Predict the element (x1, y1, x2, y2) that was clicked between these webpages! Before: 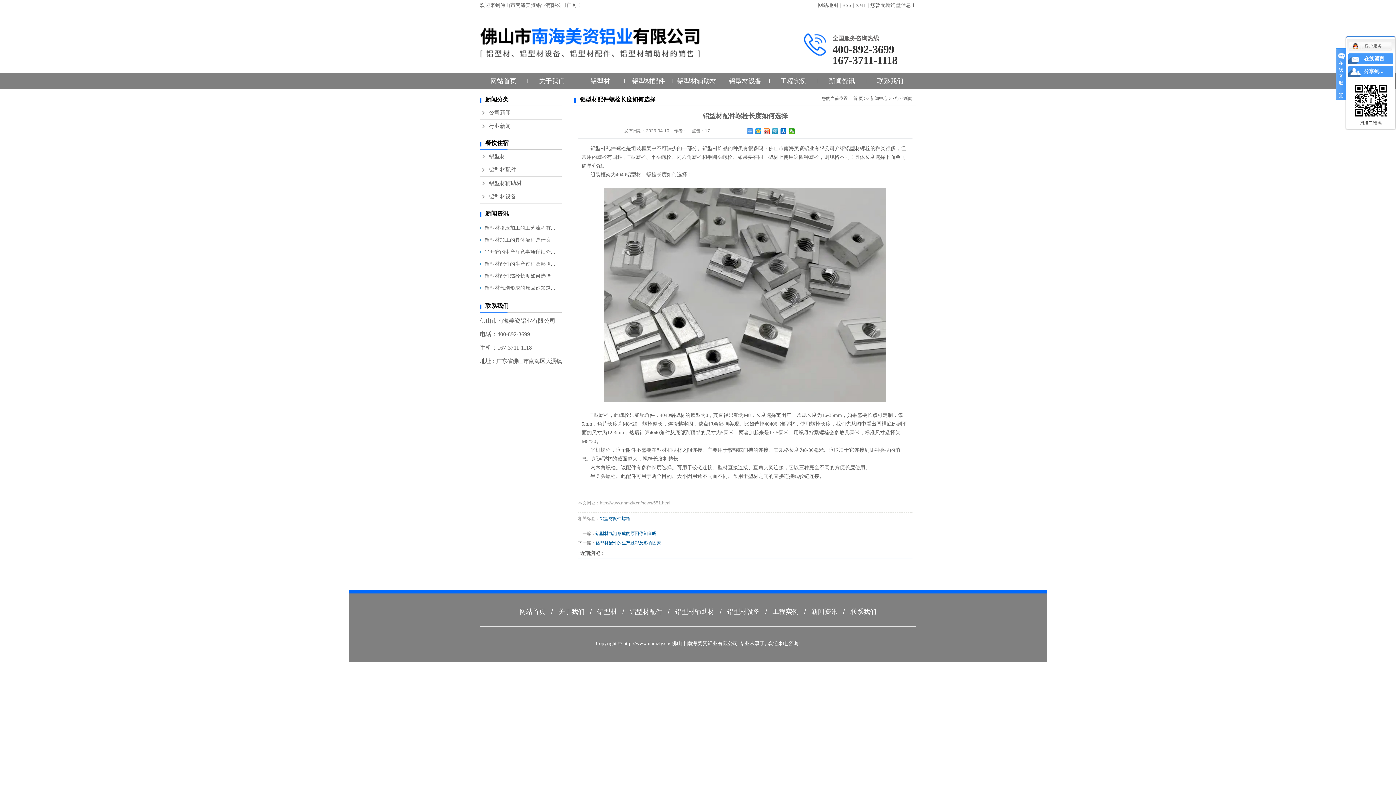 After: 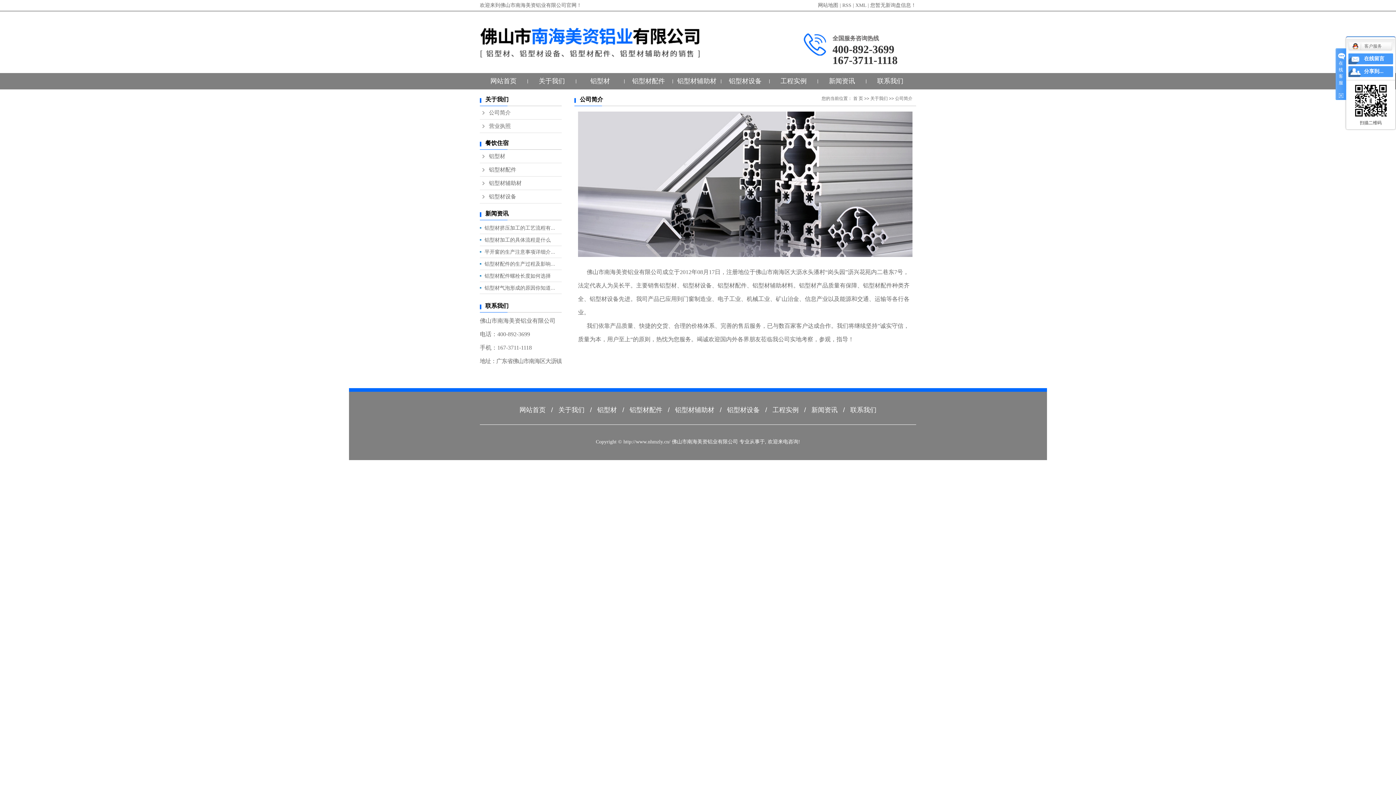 Action: label: 关于我们 bbox: (528, 73, 575, 89)